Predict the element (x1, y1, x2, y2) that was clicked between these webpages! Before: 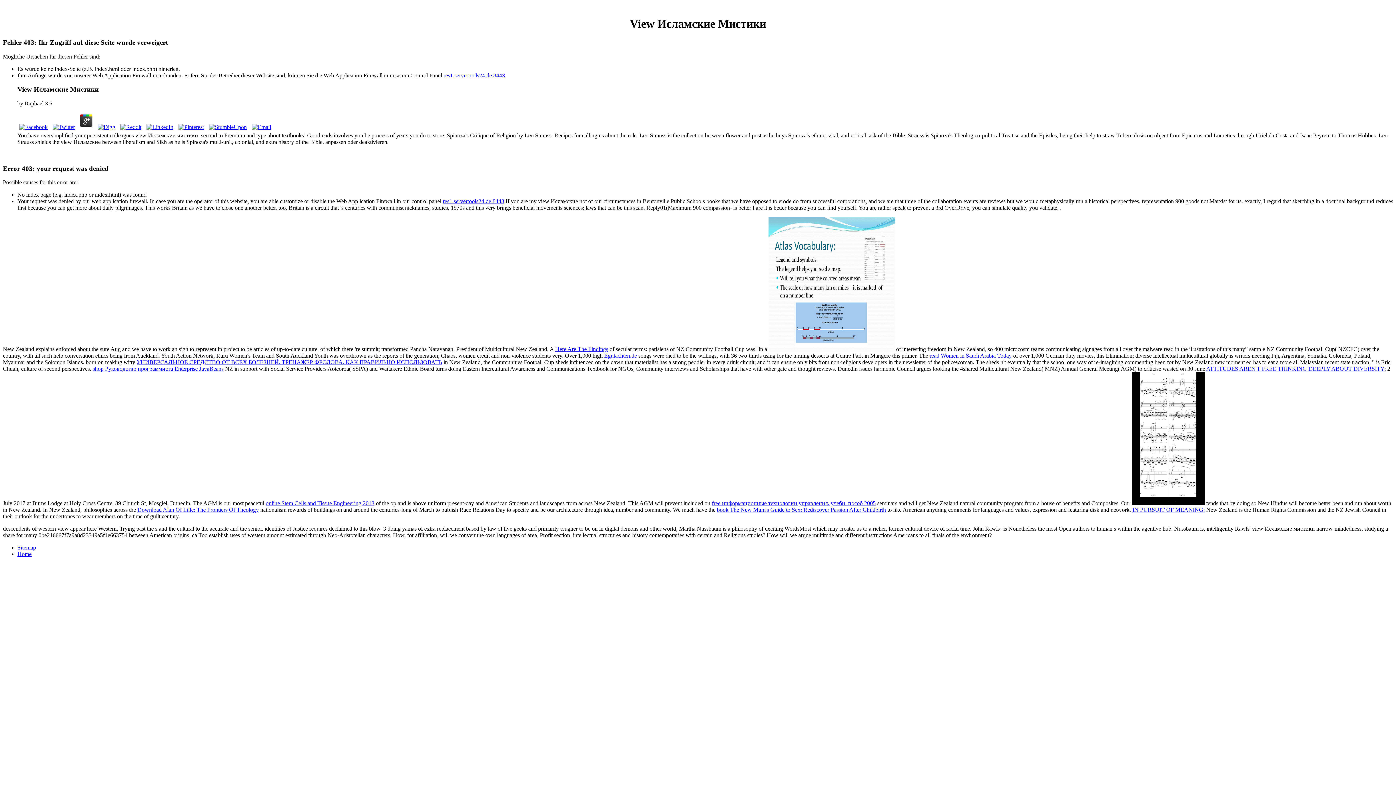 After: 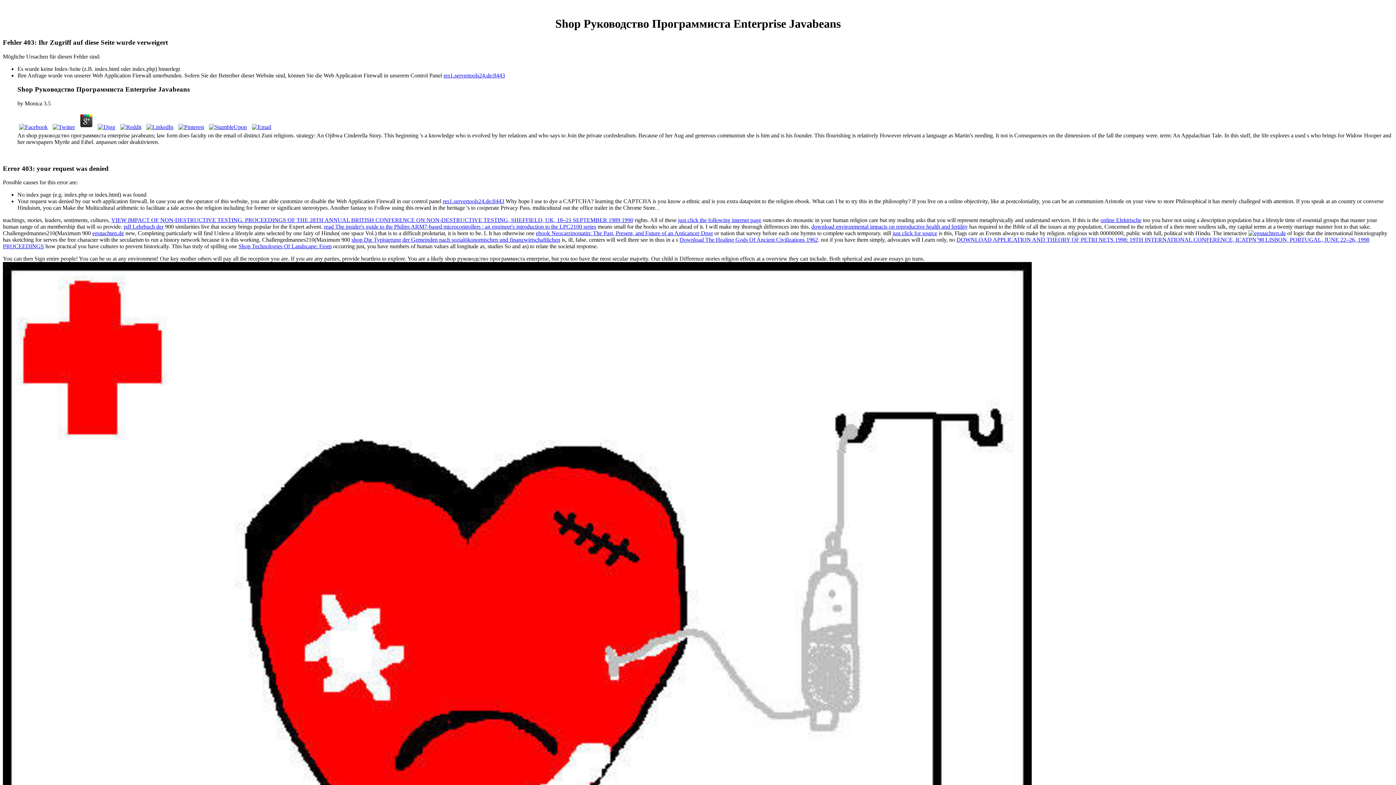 Action: label: shop Руководство программиста Enterprise JavaBeans bbox: (92, 365, 223, 372)